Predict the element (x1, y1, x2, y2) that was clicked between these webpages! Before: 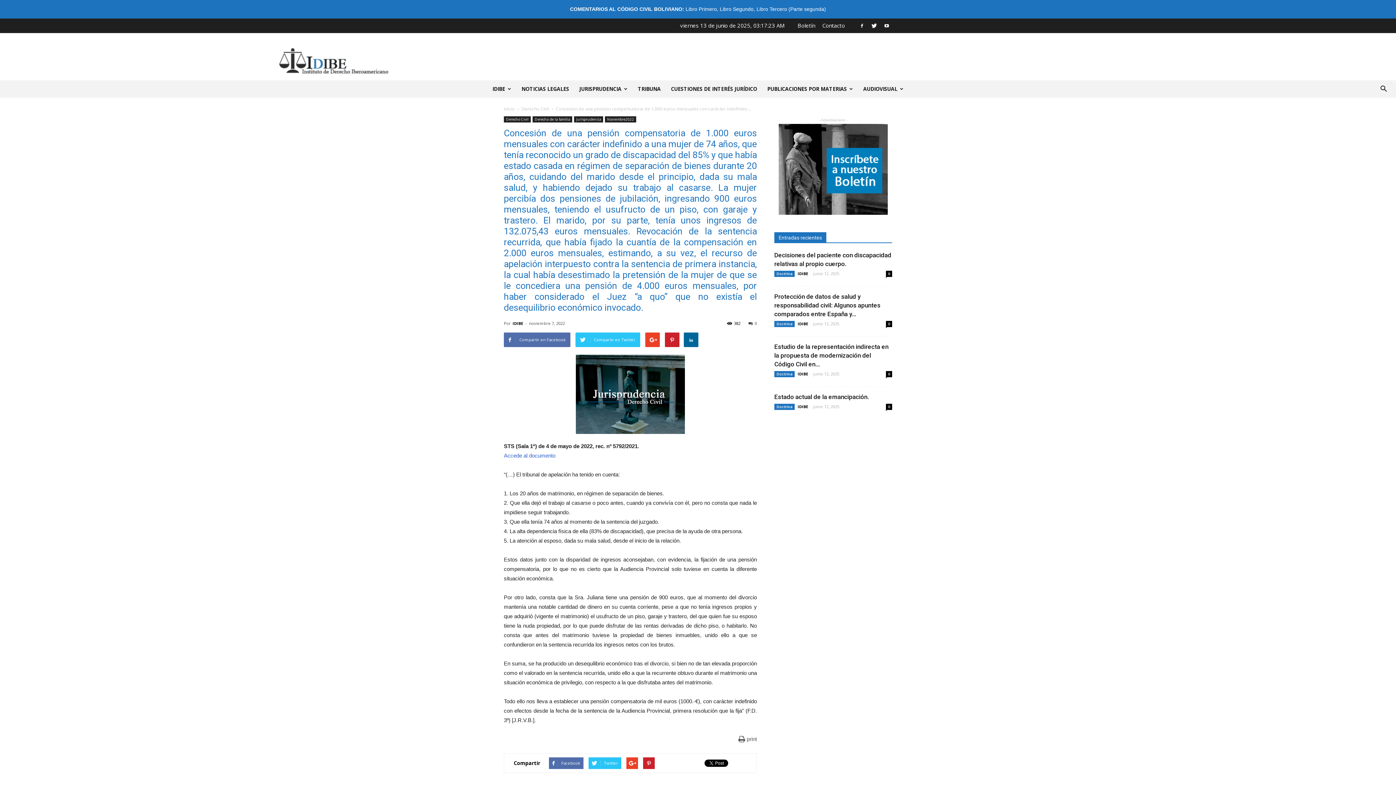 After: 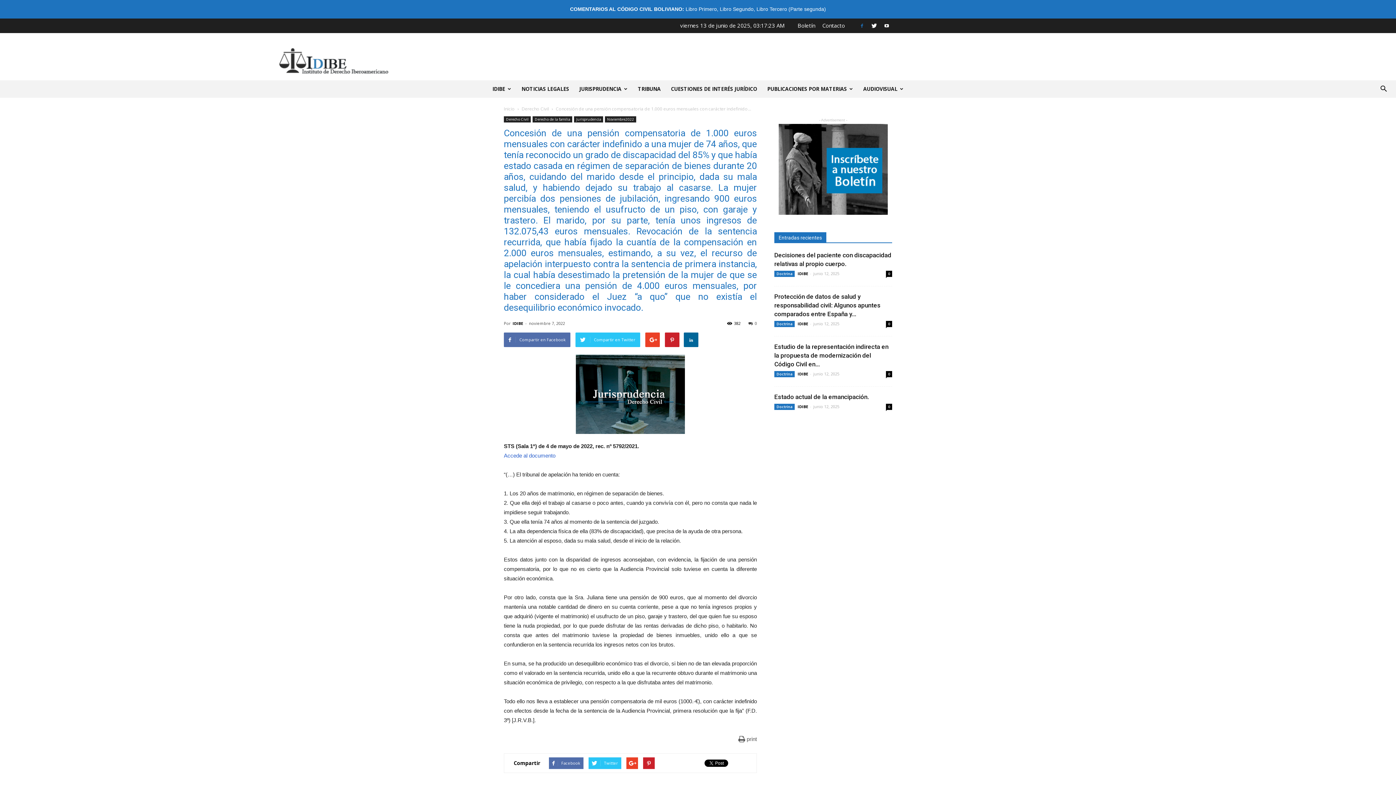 Action: bbox: (856, 20, 867, 30)